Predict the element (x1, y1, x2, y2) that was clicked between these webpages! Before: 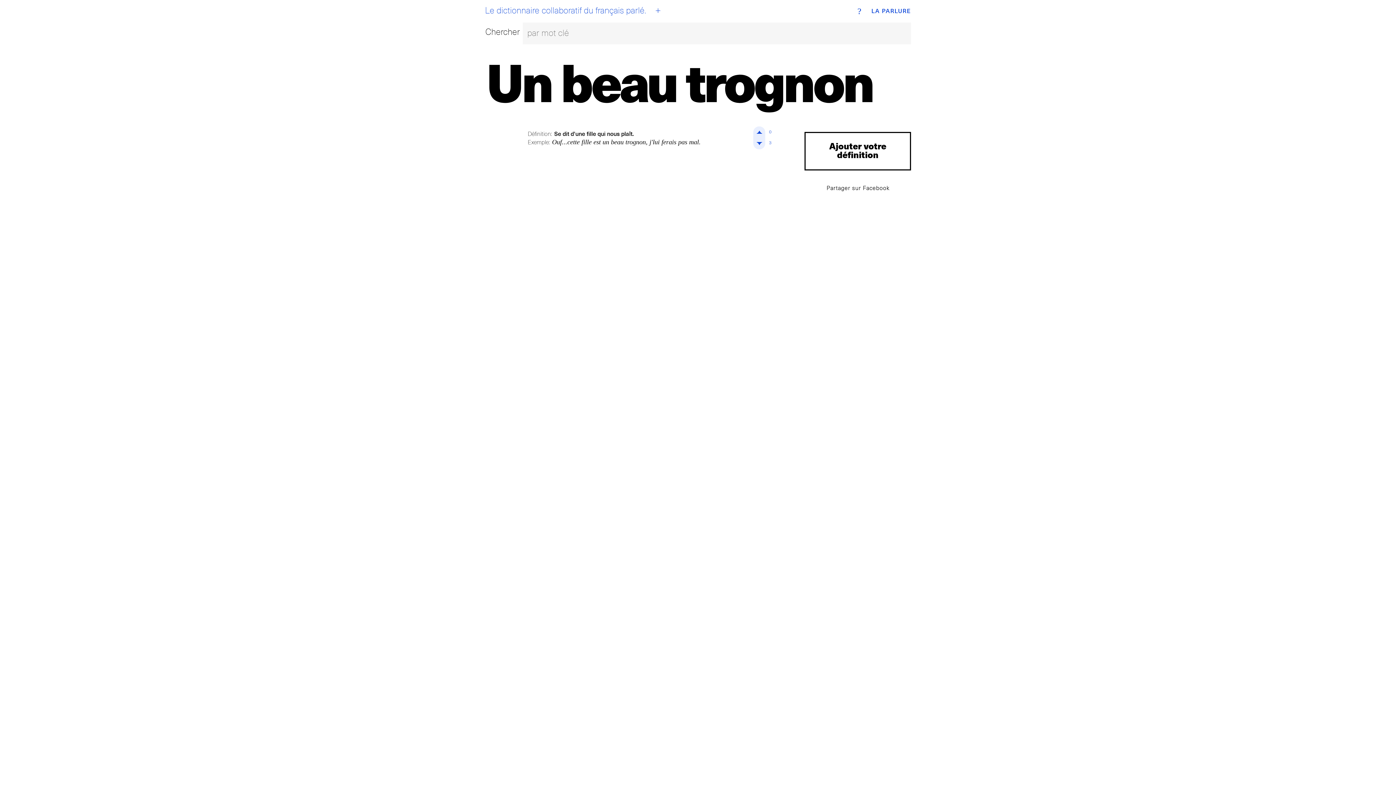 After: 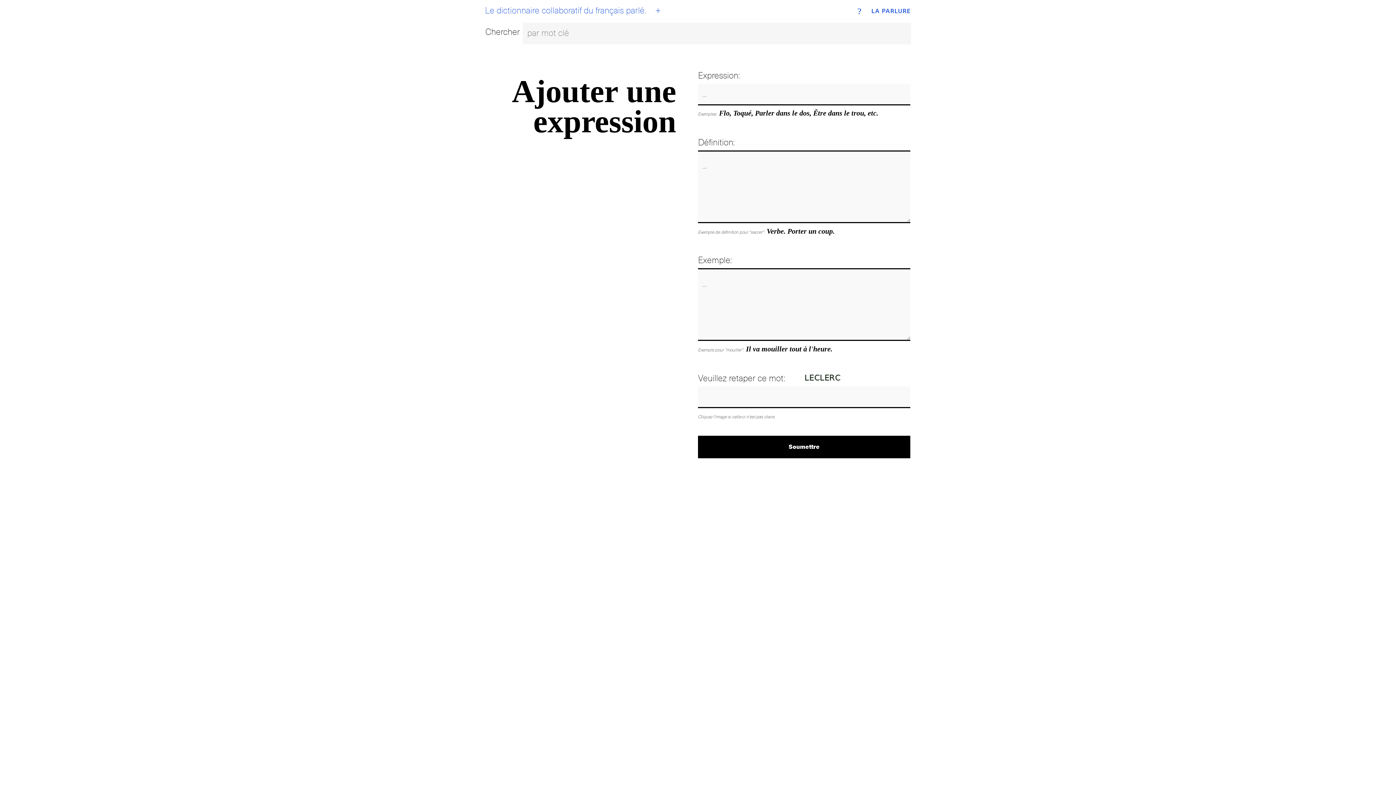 Action: label: + bbox: (650, 3, 666, 19)